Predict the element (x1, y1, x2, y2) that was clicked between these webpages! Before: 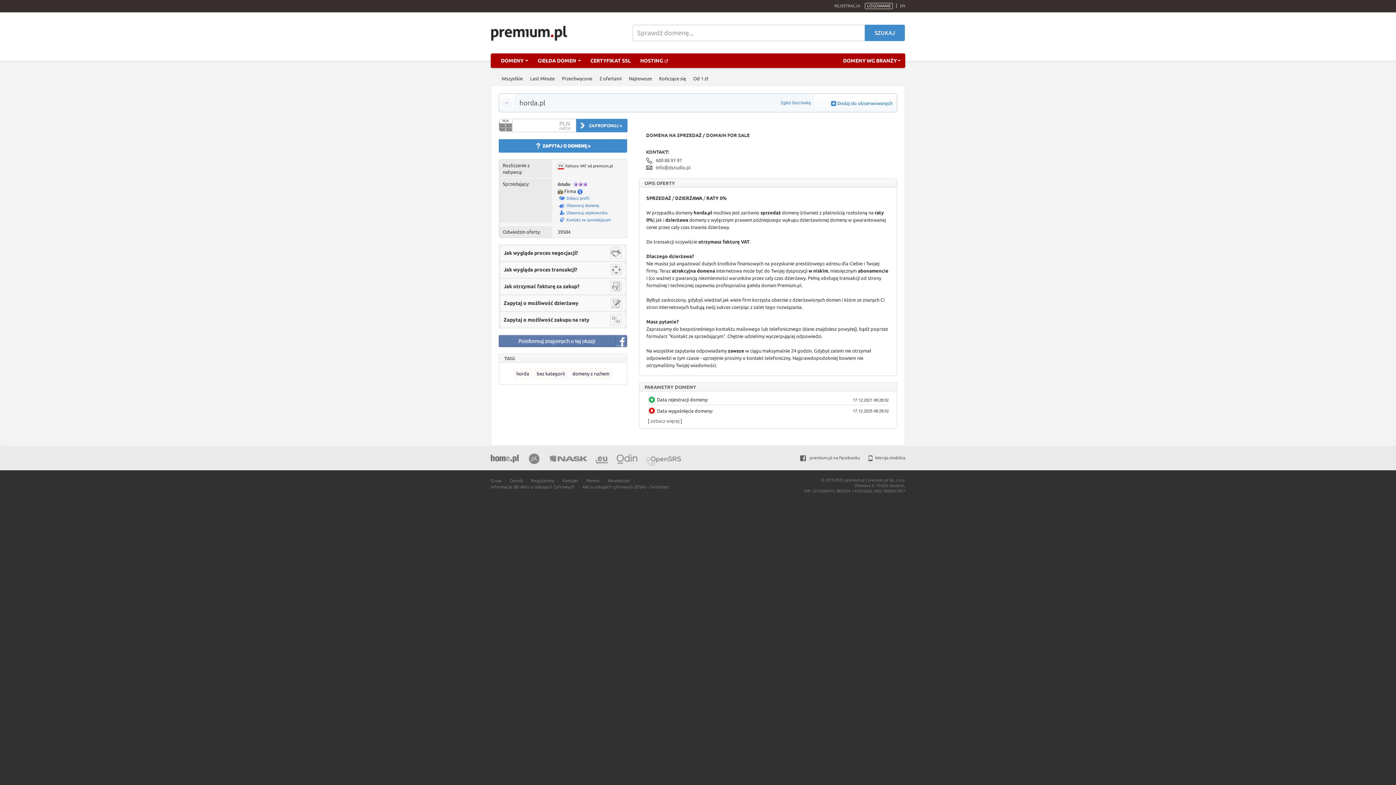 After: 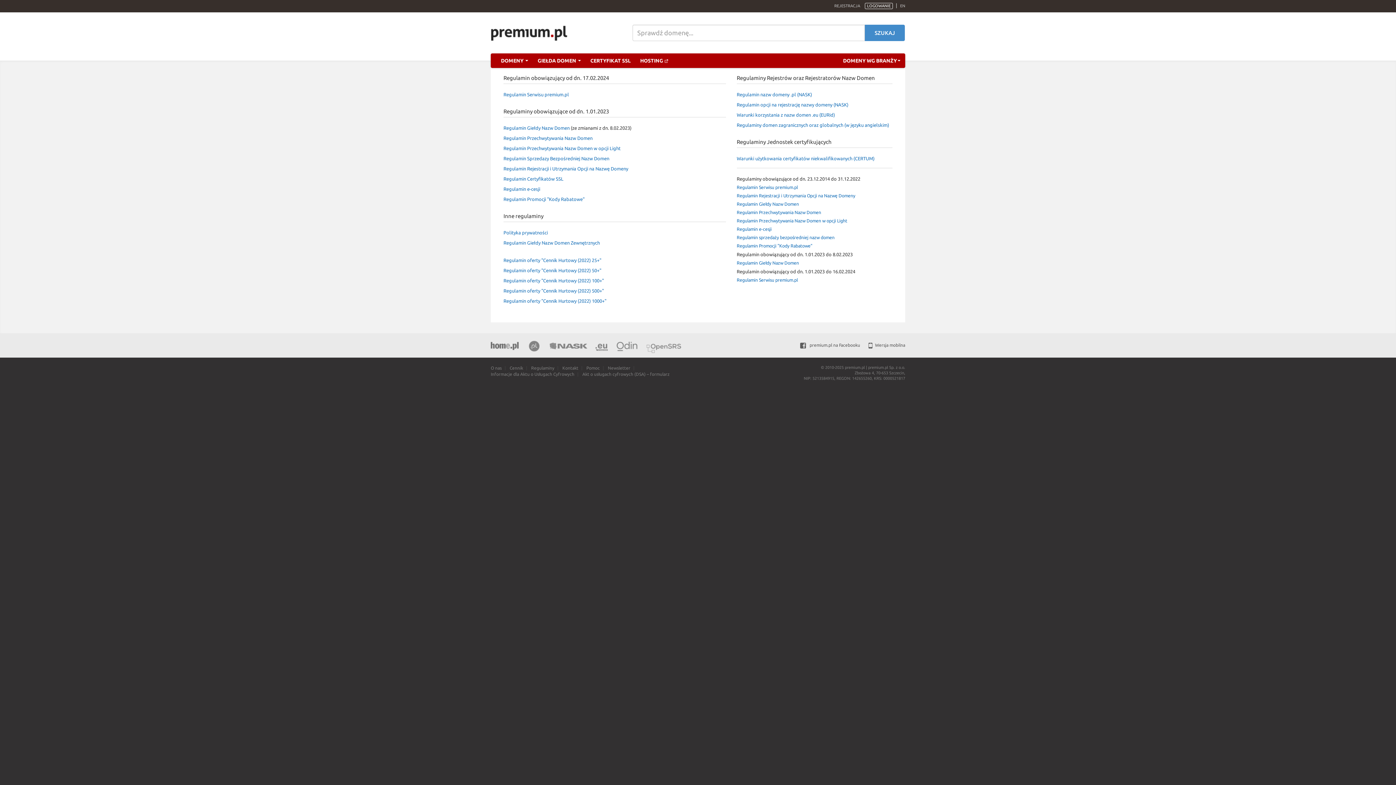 Action: label: Regulaminy bbox: (531, 478, 554, 483)